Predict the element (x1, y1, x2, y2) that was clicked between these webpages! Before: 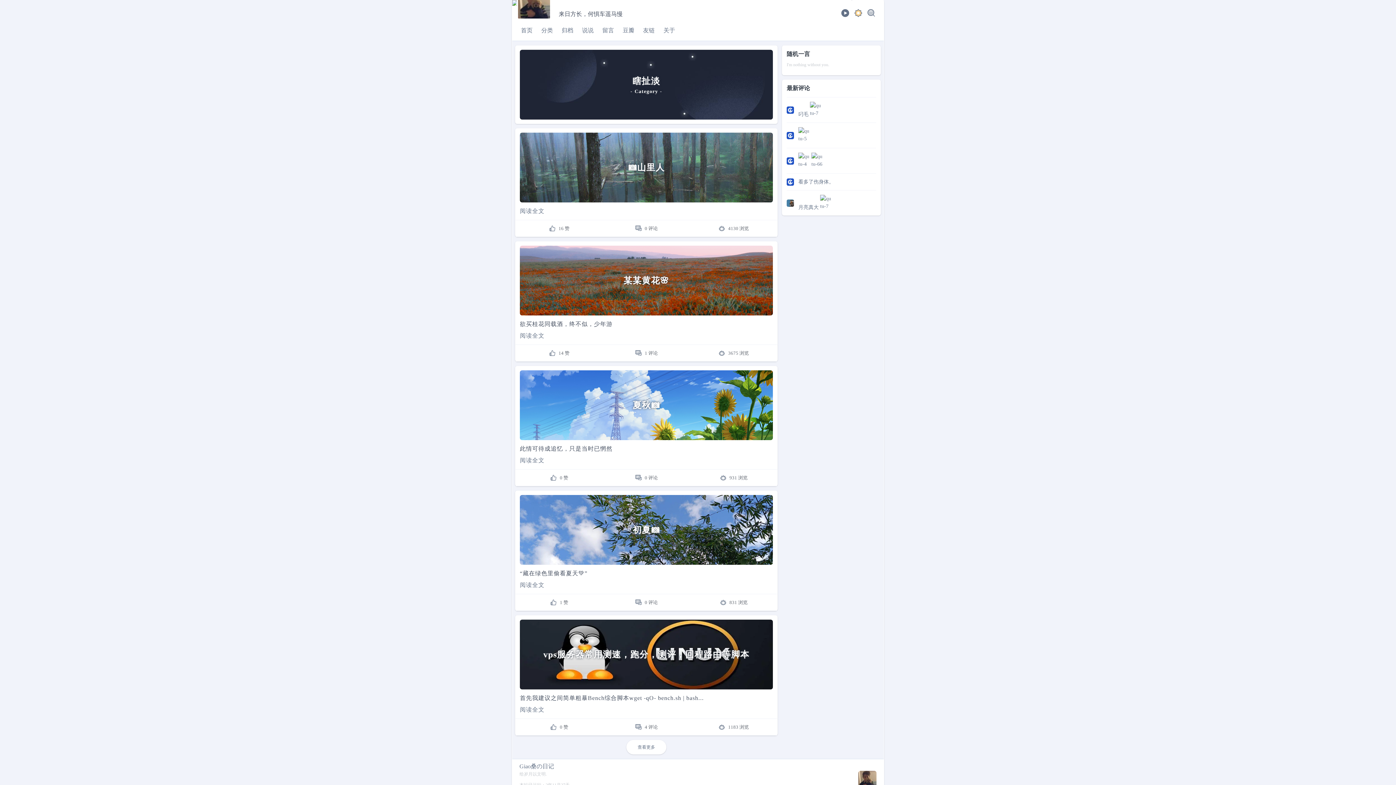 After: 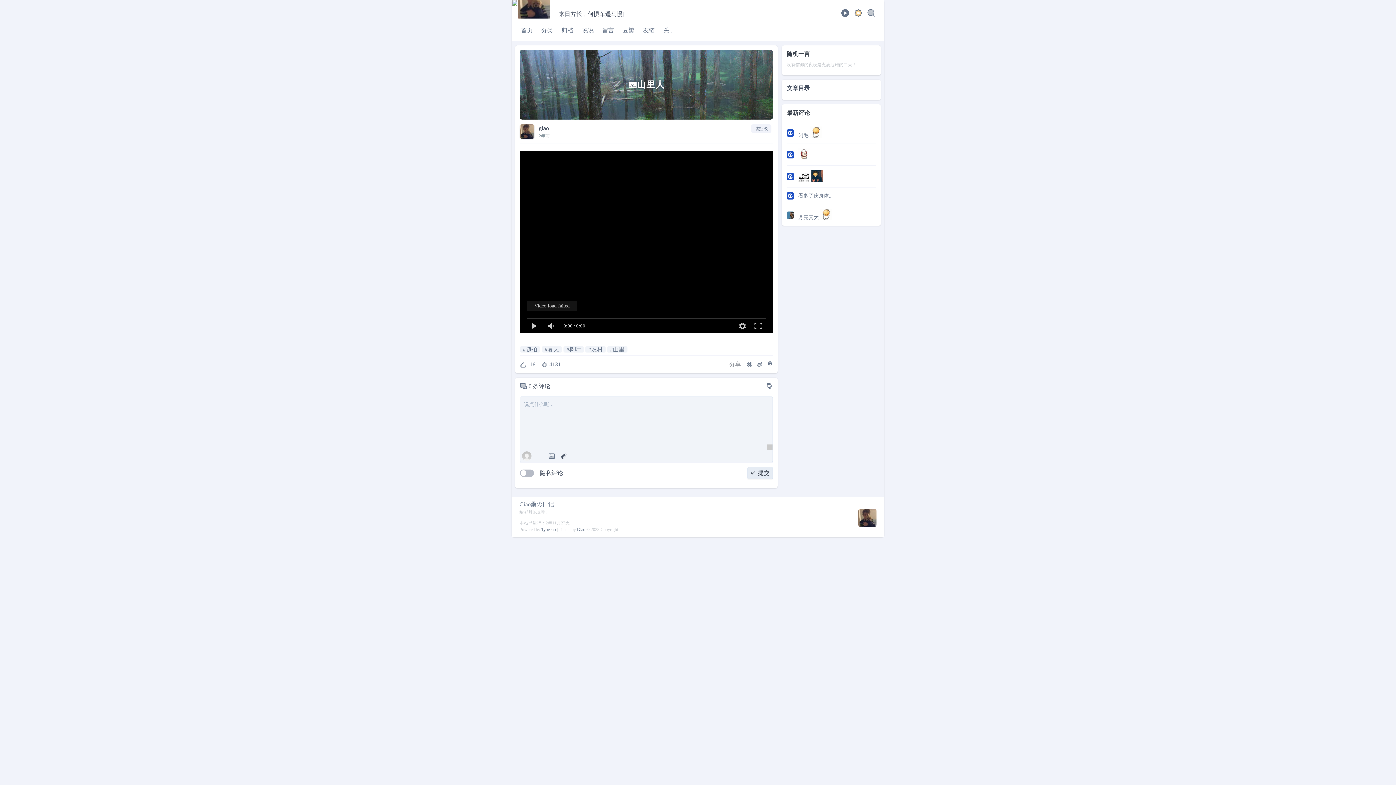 Action: bbox: (604, 221, 688, 235) label: comments